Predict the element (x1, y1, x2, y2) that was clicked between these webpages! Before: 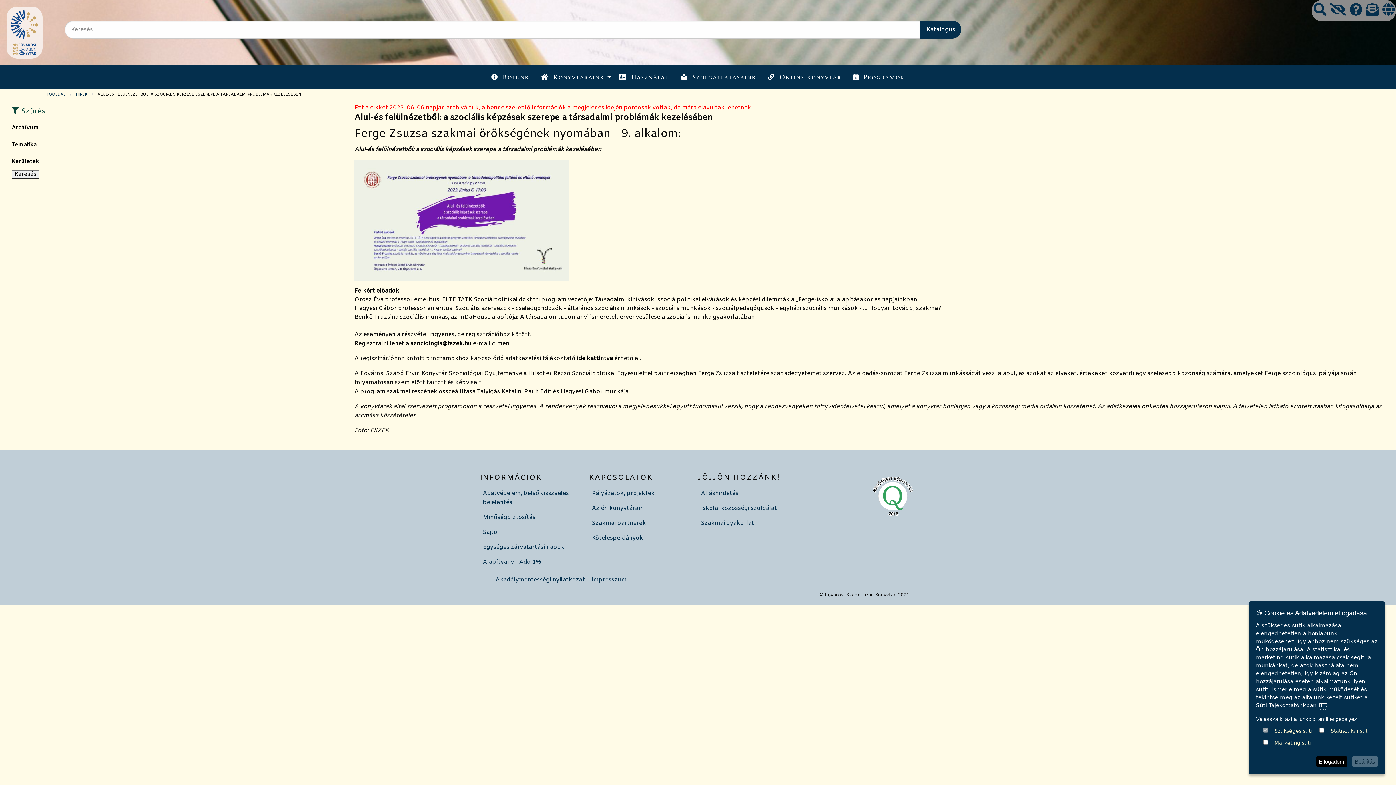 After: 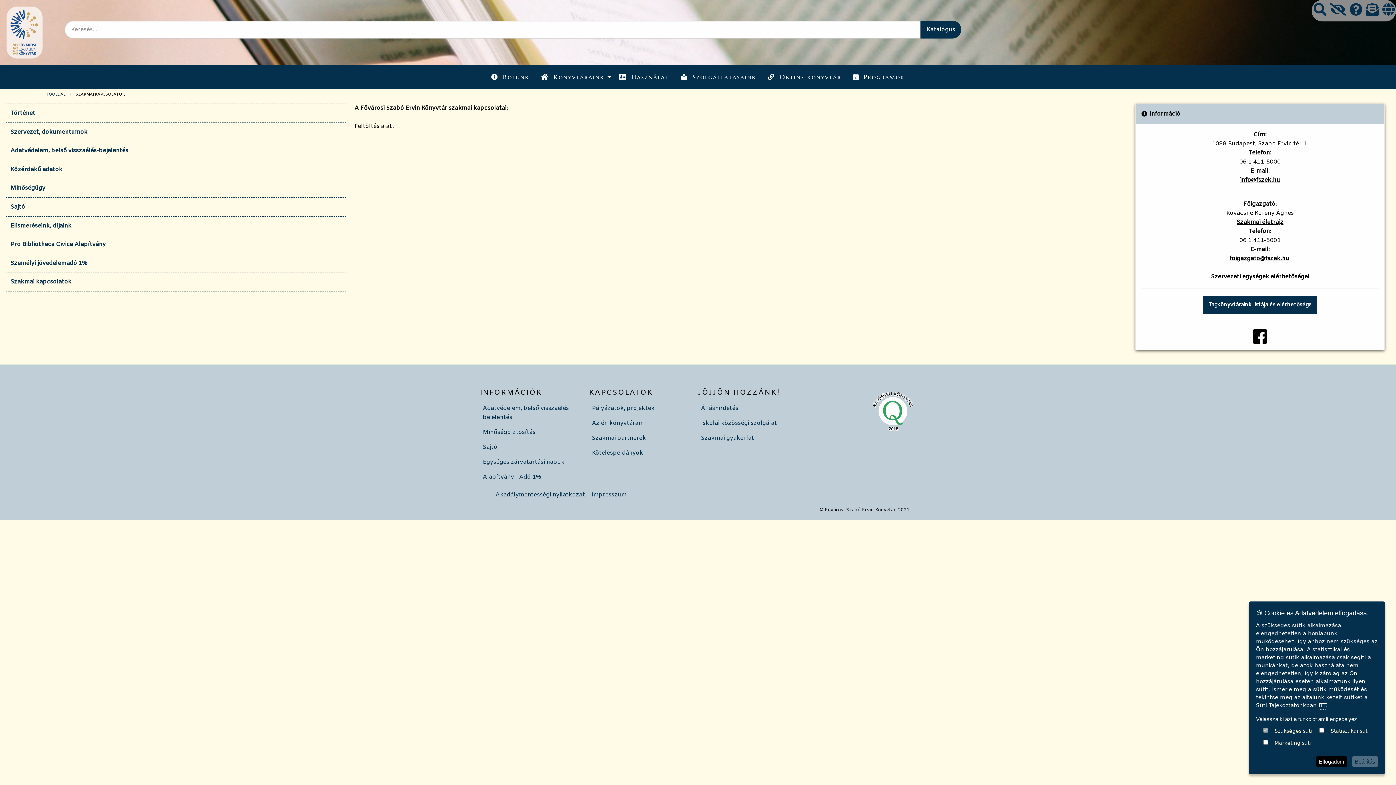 Action: bbox: (592, 519, 646, 527) label: Szakmai partnerek